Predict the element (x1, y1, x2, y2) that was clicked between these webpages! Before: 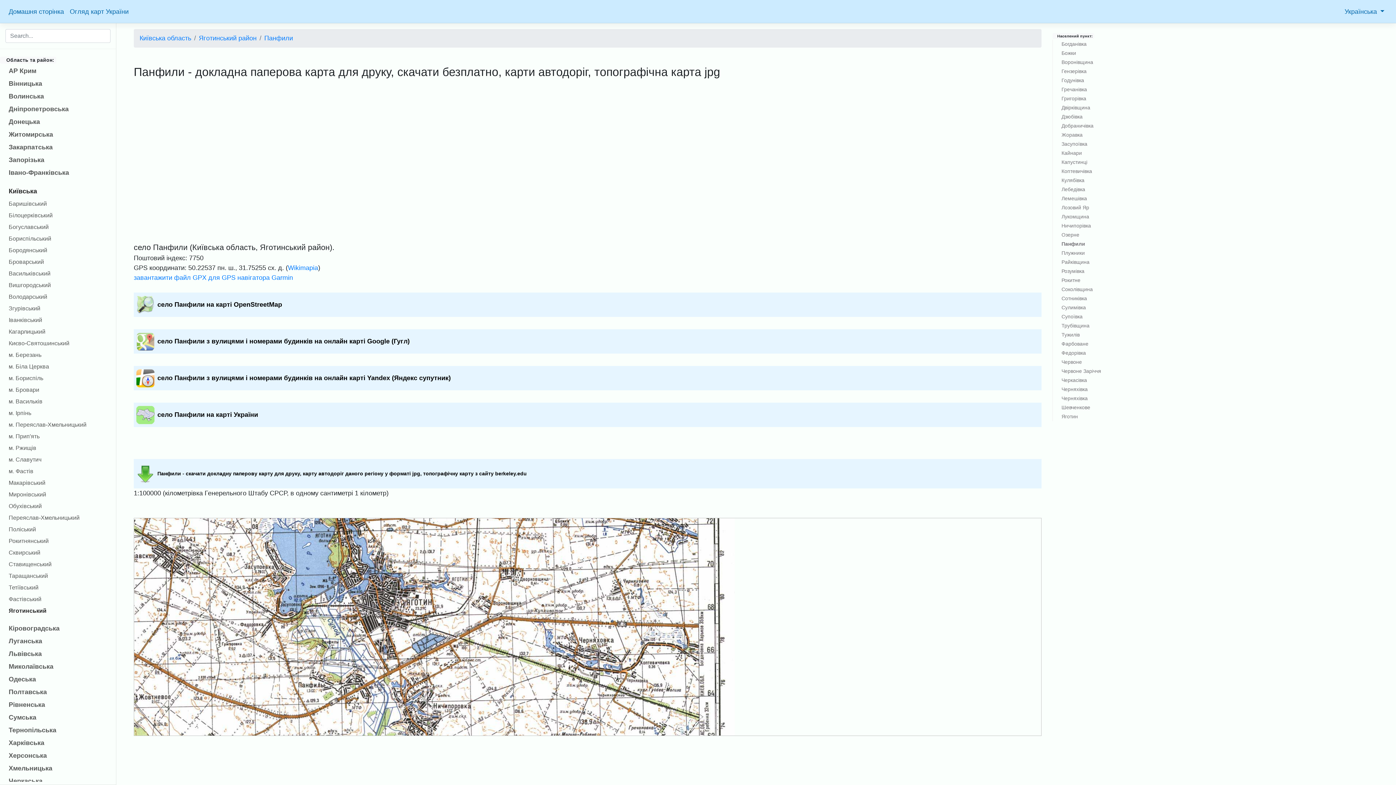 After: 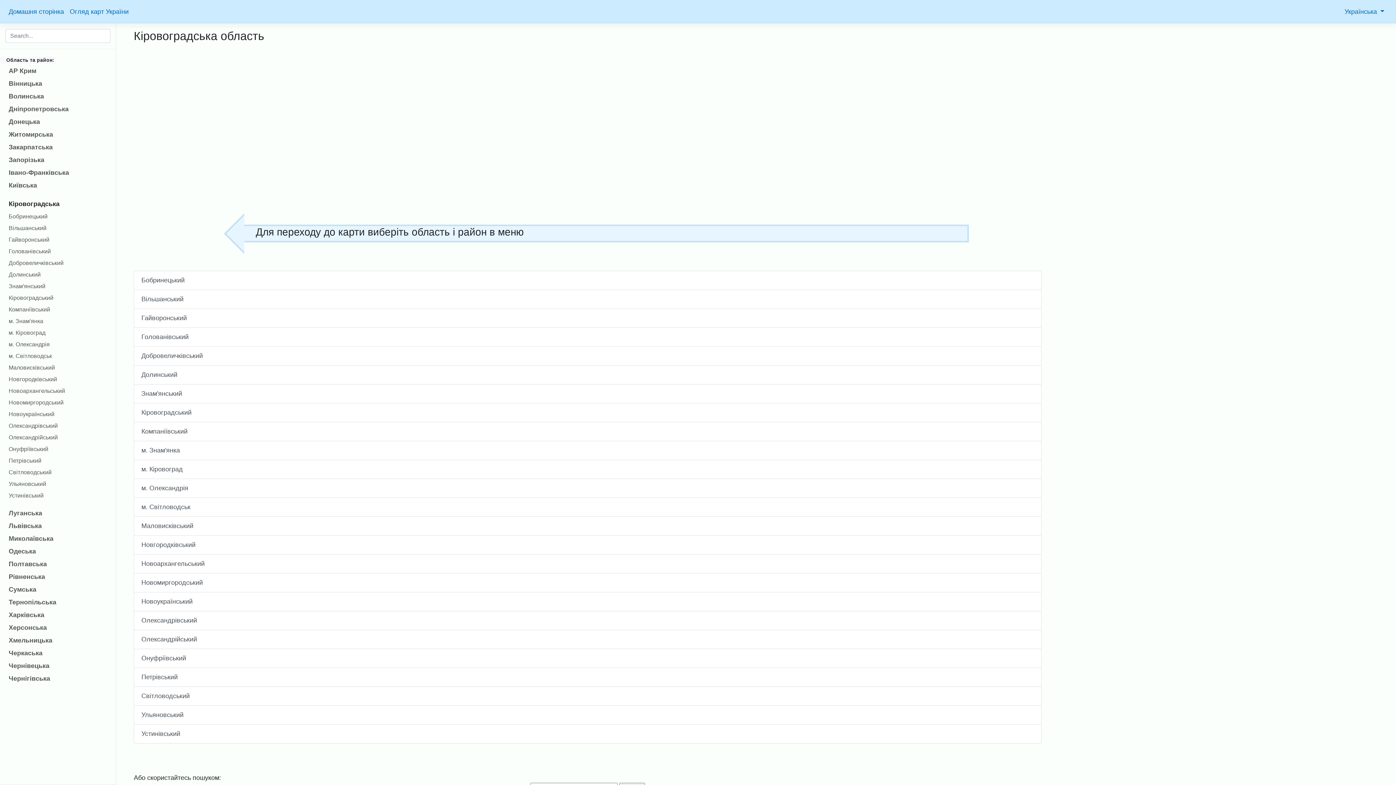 Action: label: Кіровоградська bbox: (0, 622, 116, 635)